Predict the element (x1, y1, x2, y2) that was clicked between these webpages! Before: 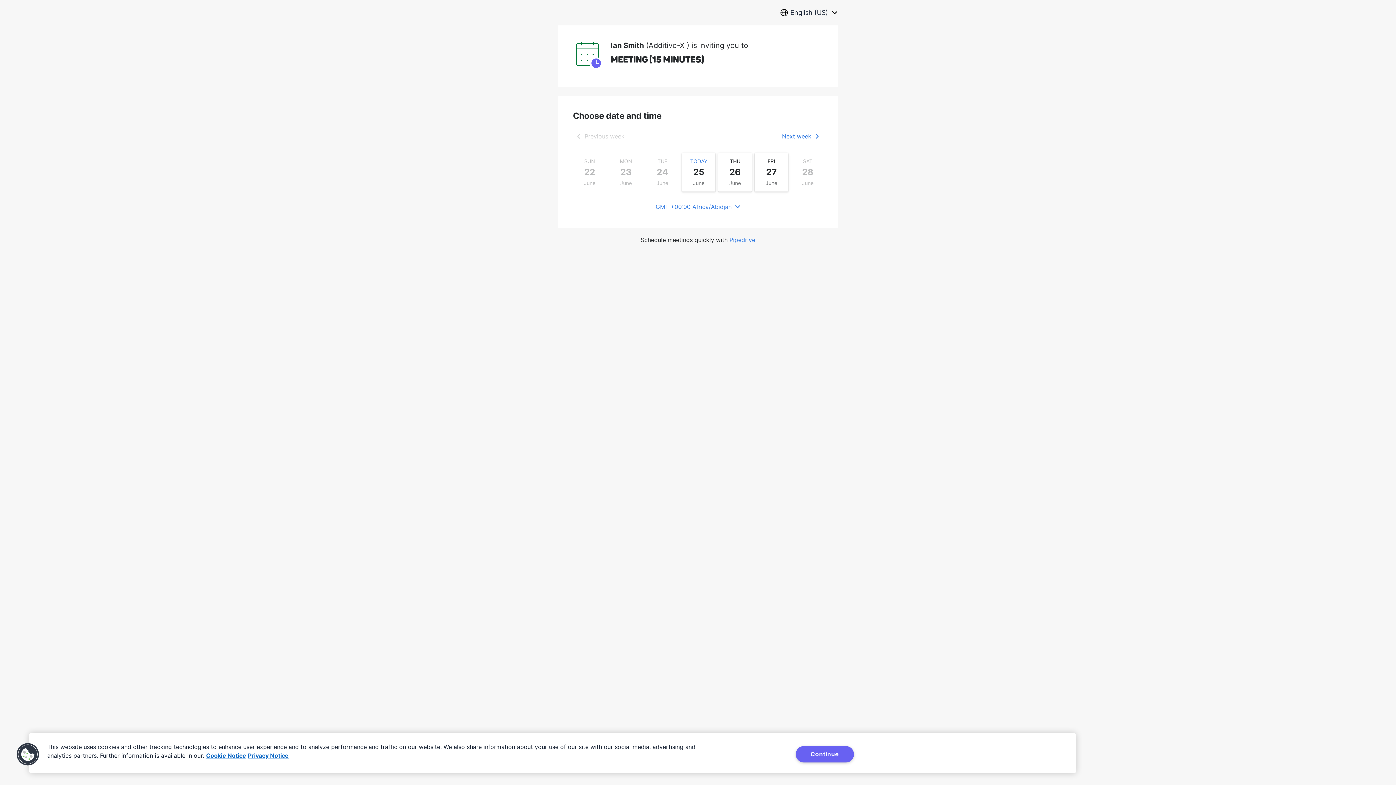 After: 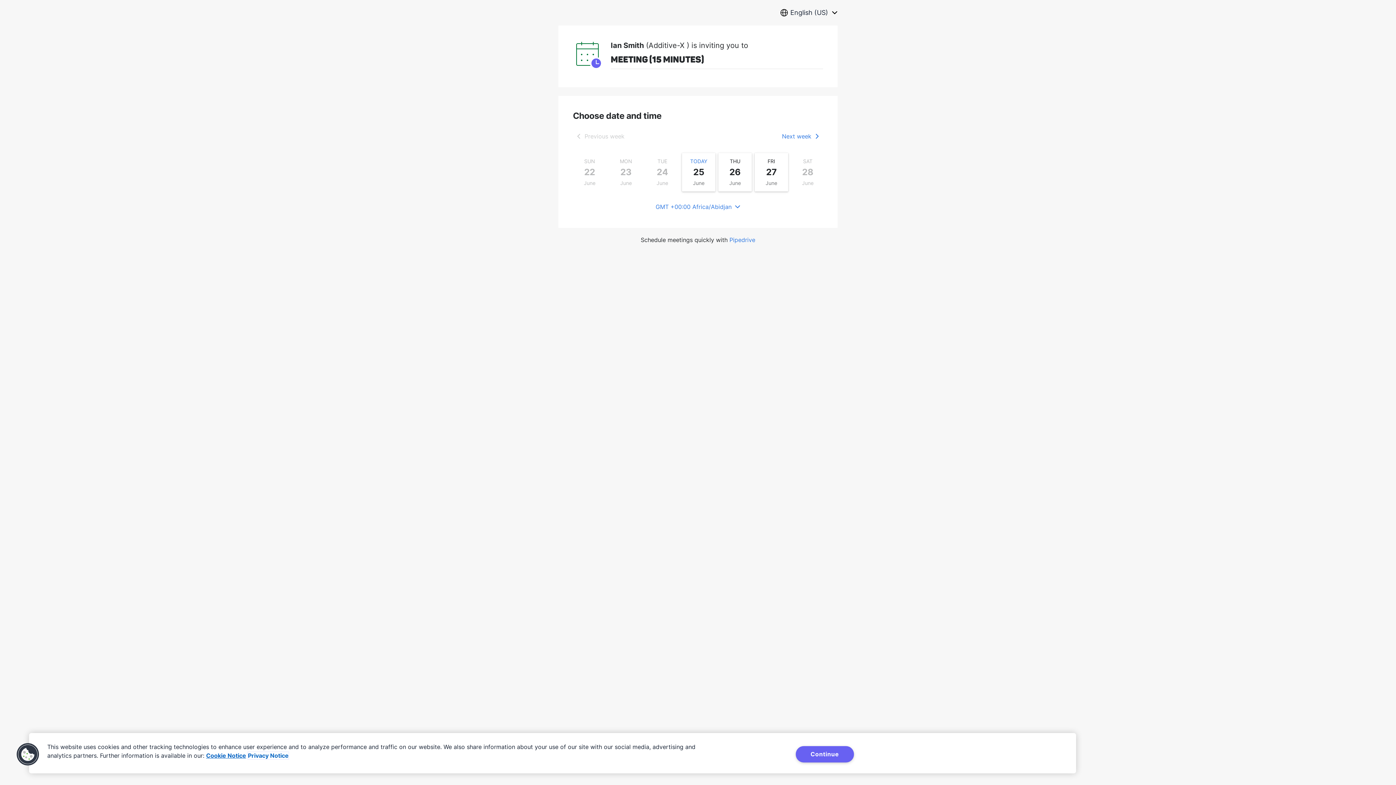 Action: label: Privacy Notice, opens in a new tab bbox: (248, 752, 288, 759)